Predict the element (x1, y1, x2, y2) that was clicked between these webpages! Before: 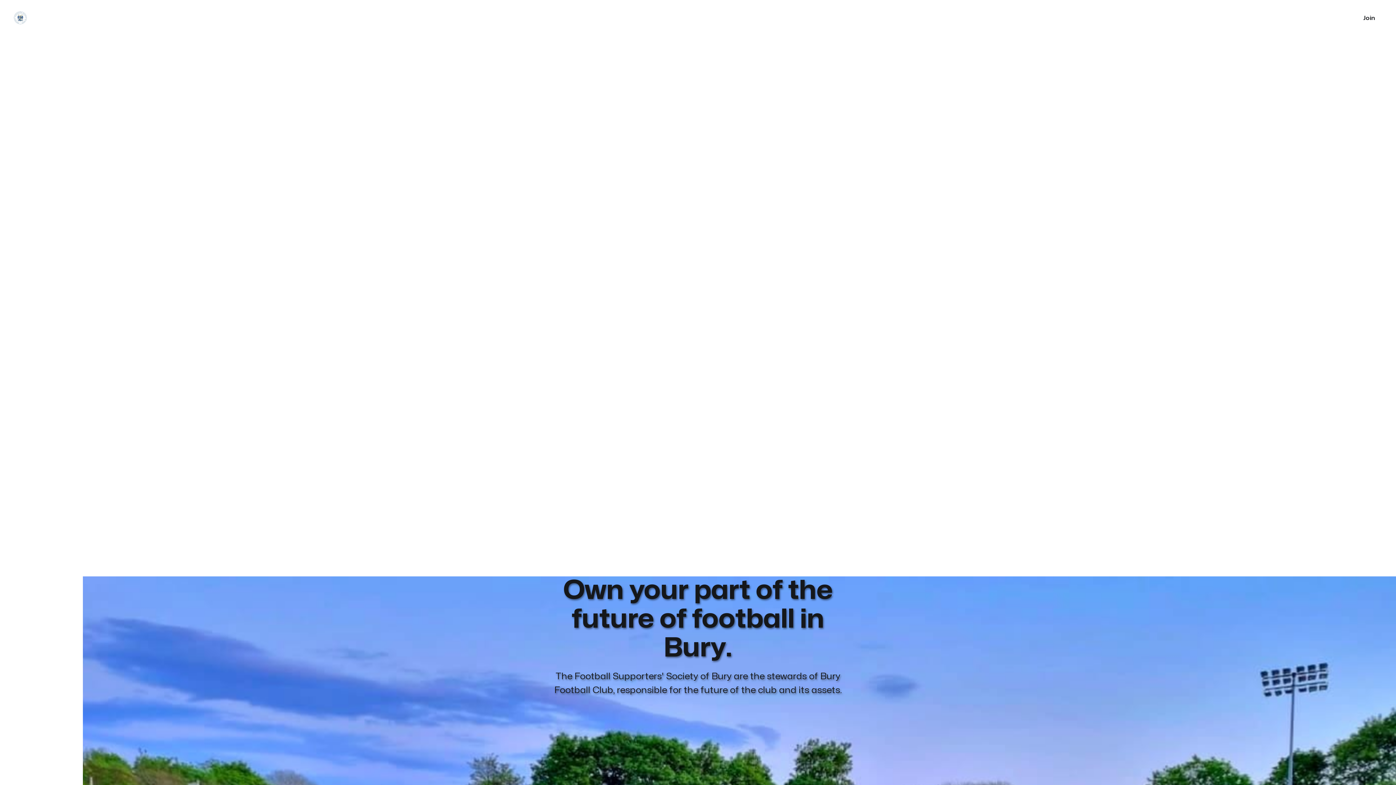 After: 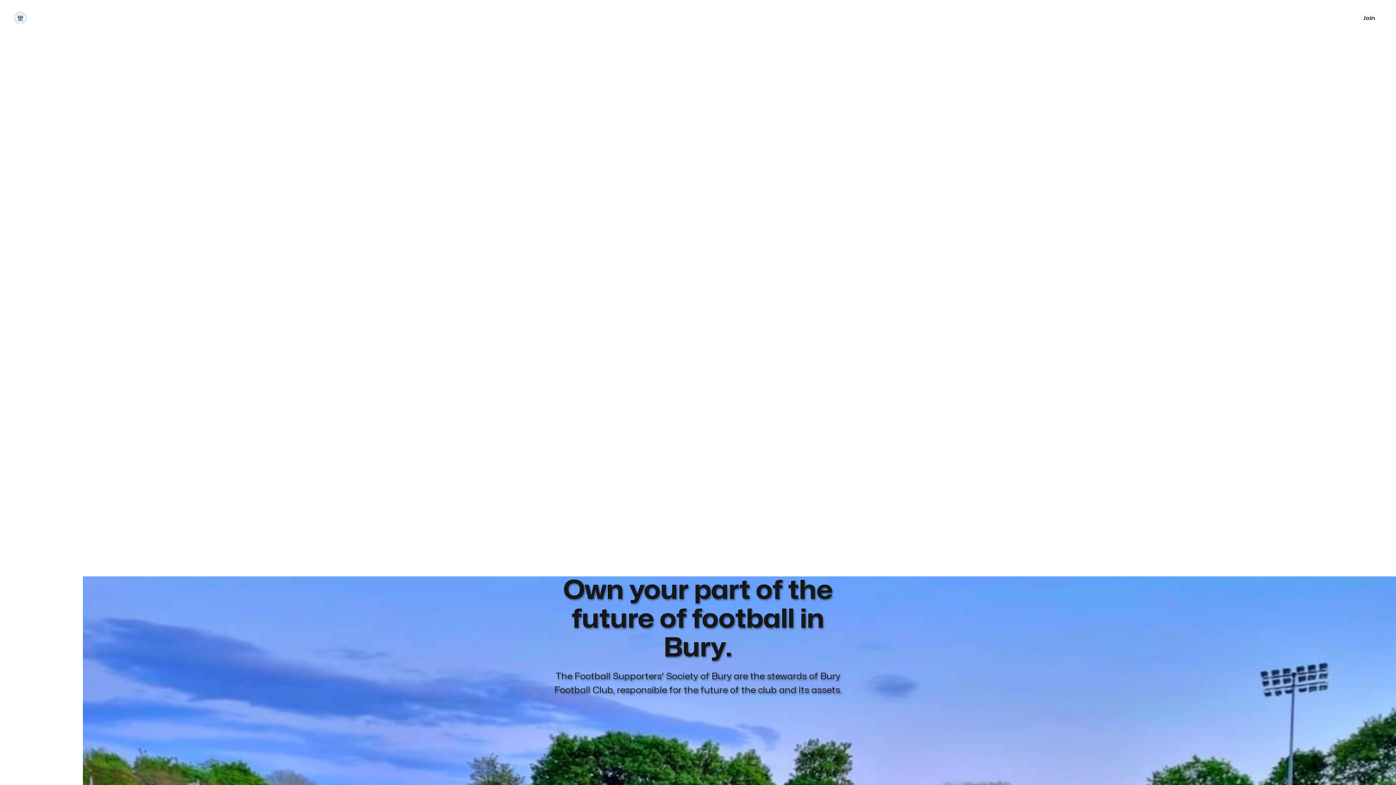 Action: bbox: (13, 10, 27, 24)